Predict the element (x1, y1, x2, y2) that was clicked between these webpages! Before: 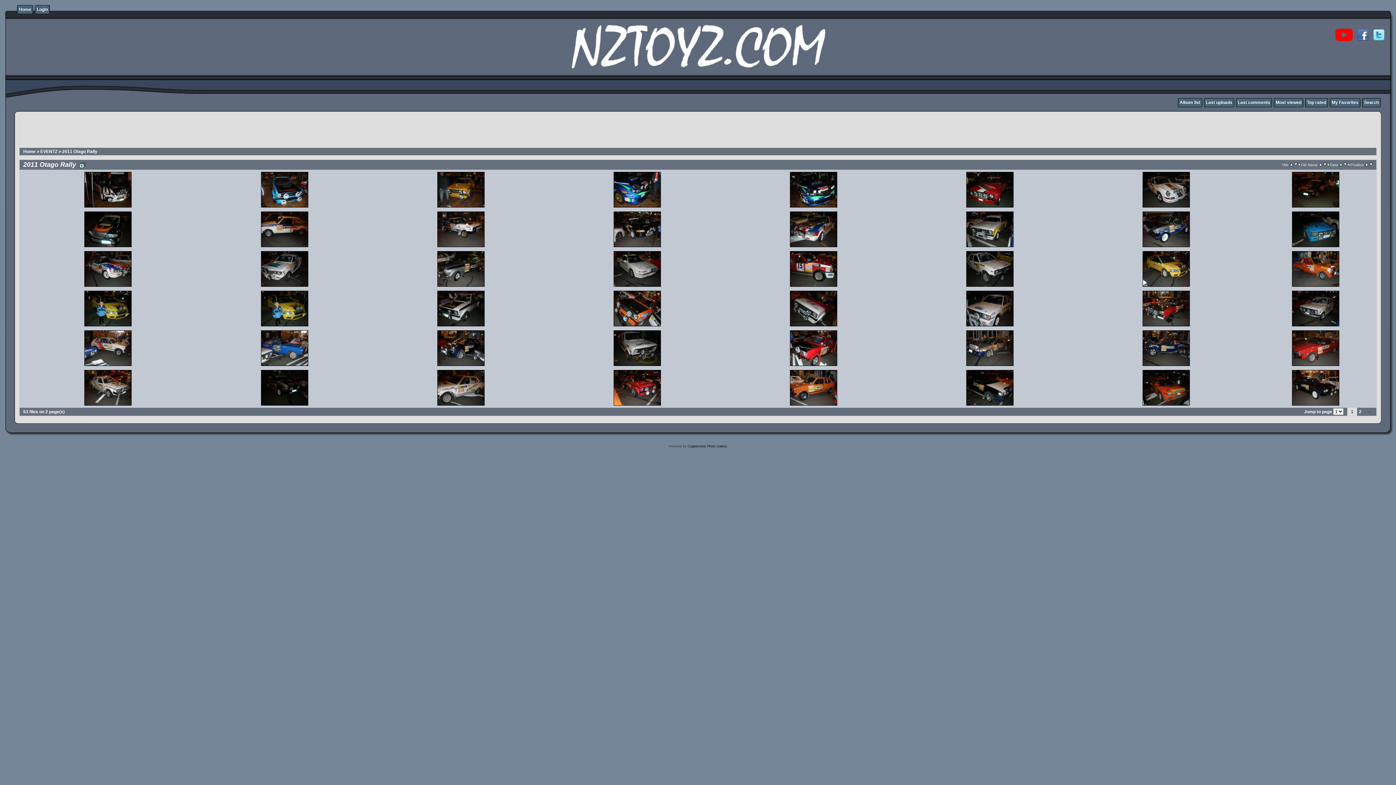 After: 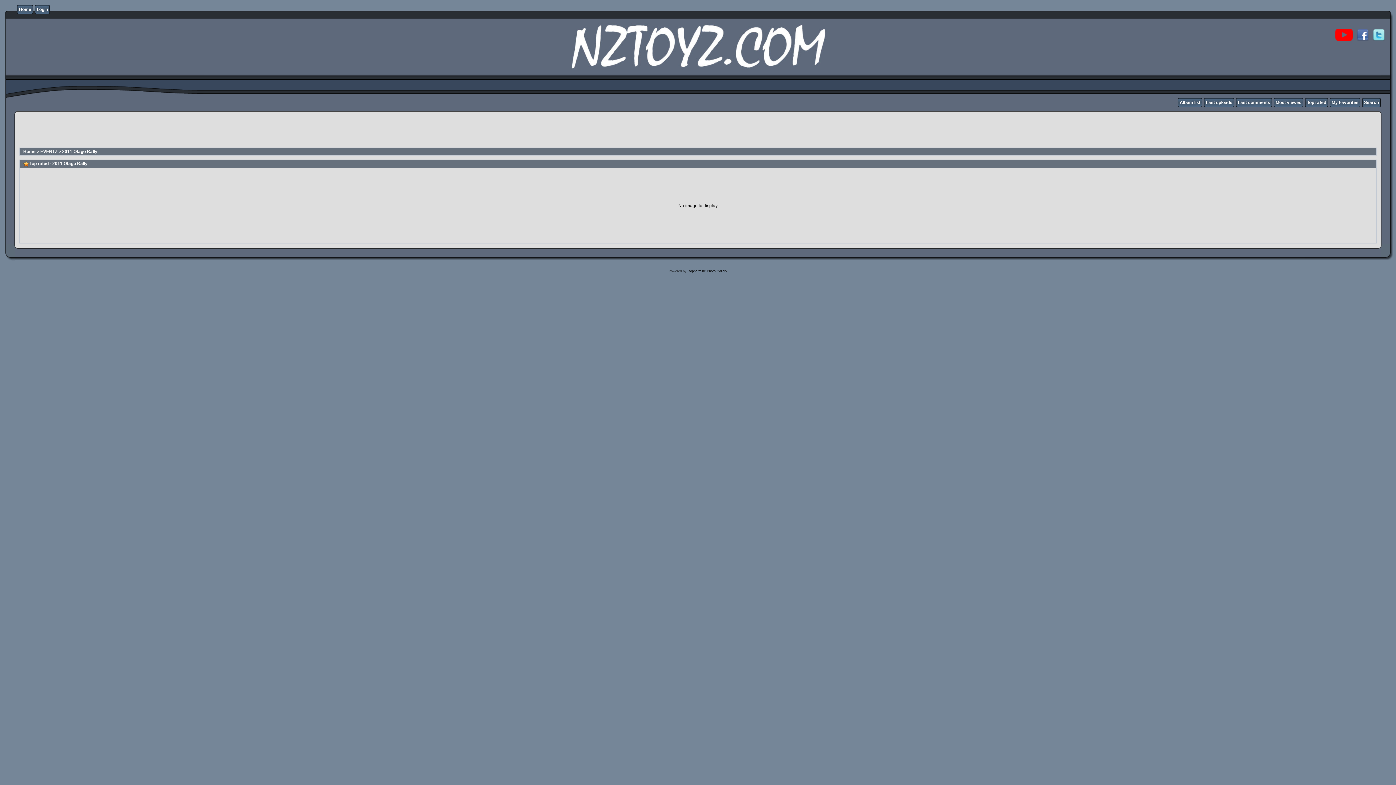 Action: label: Top rated bbox: (1307, 100, 1326, 105)